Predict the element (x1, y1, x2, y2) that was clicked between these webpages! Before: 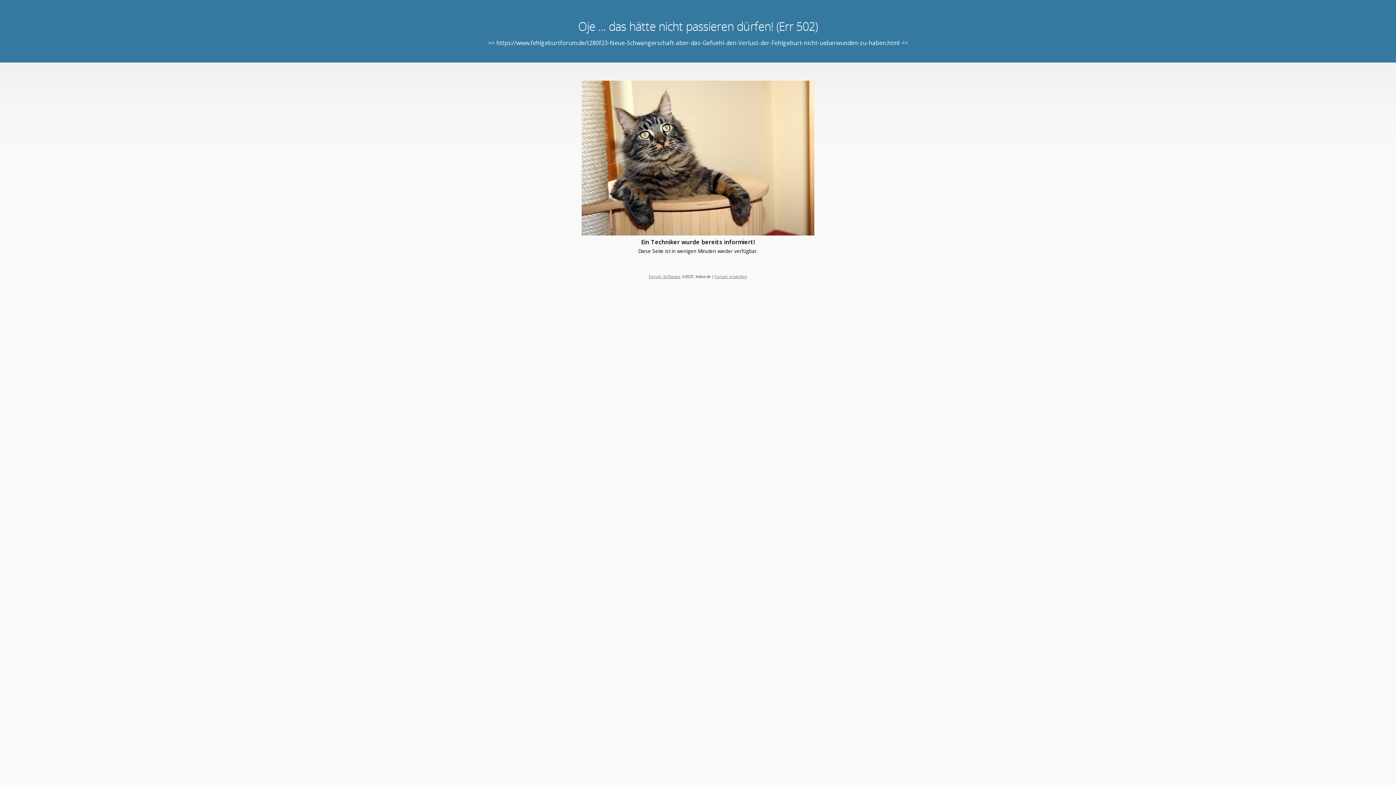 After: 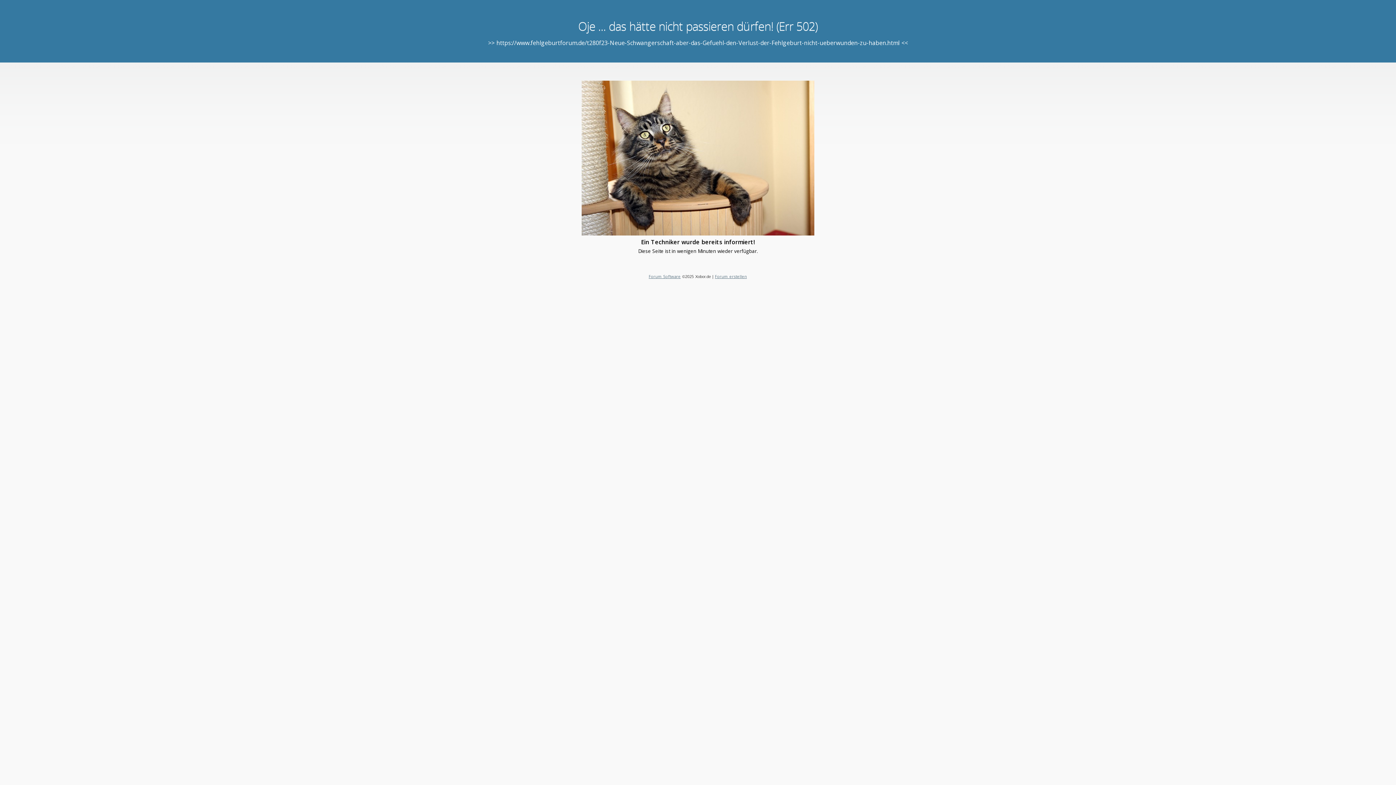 Action: label: Forum erstellen bbox: (715, 273, 747, 279)